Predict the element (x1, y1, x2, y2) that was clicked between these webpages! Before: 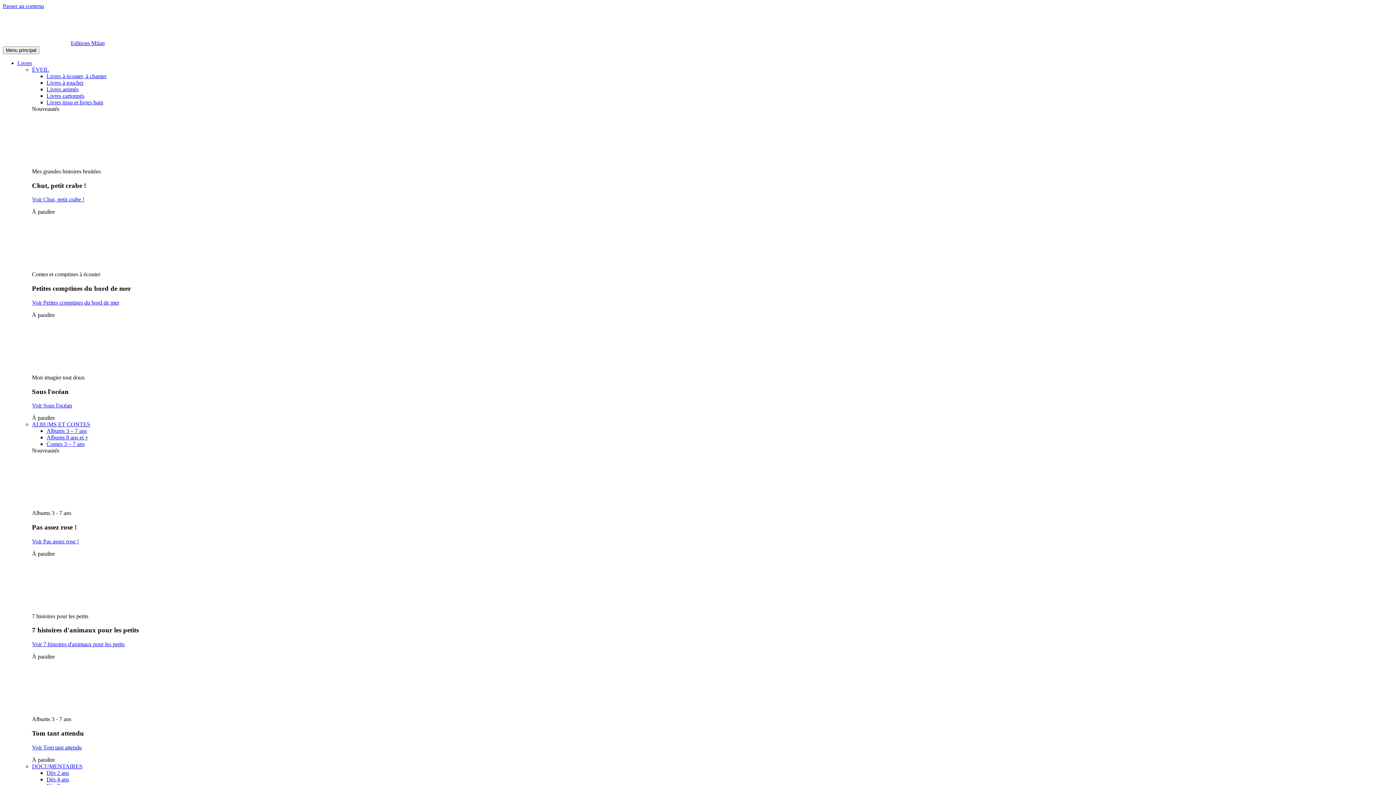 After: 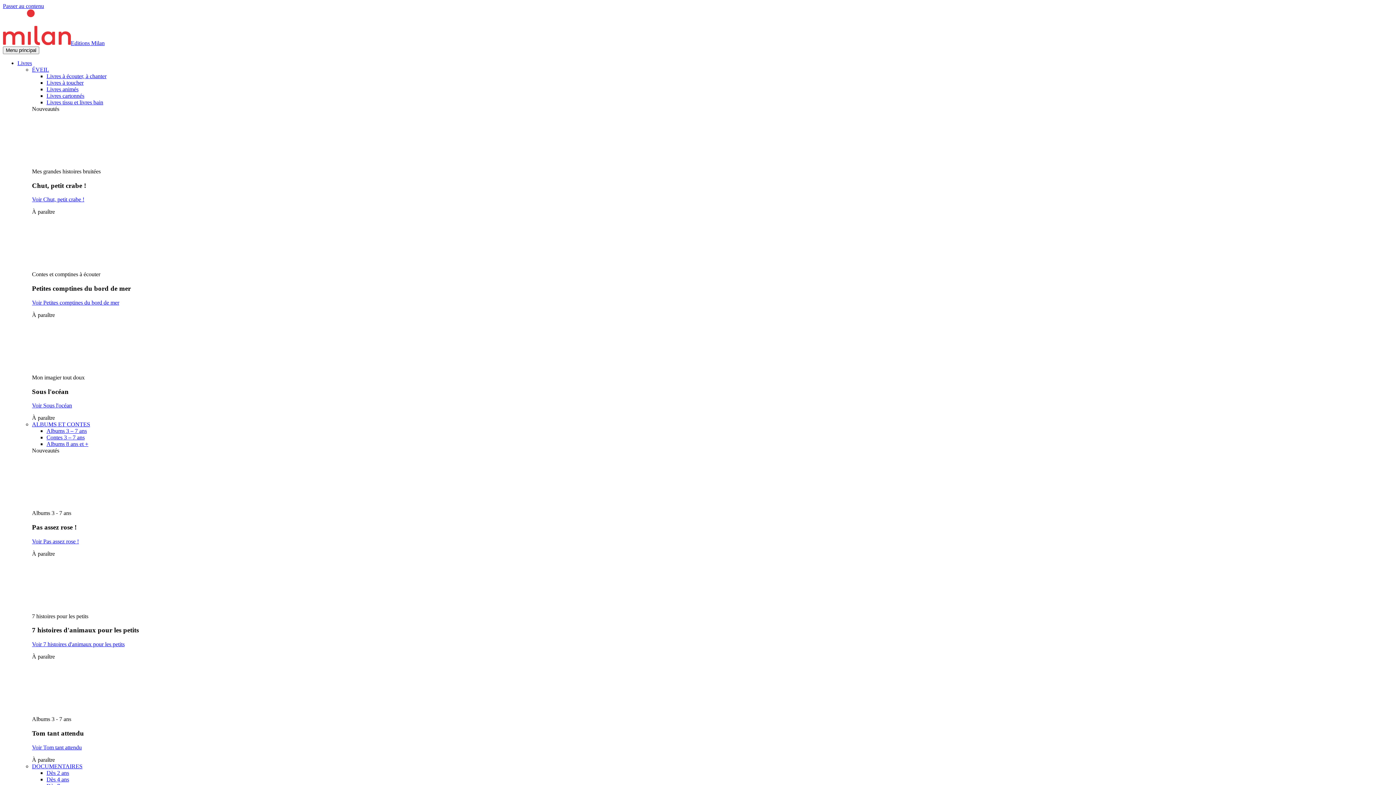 Action: bbox: (32, 641, 124, 647) label: Voir 7 histoires d'animaux pour les petits